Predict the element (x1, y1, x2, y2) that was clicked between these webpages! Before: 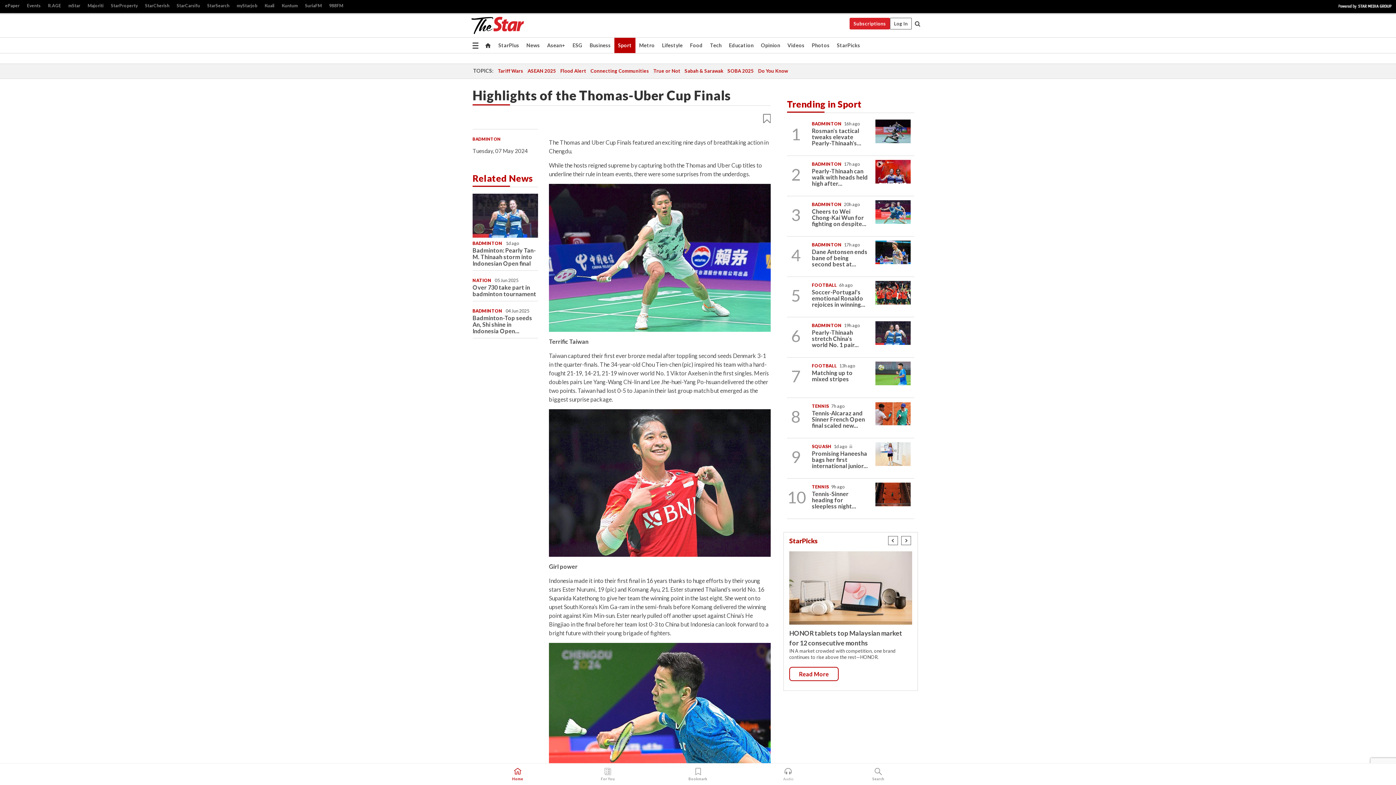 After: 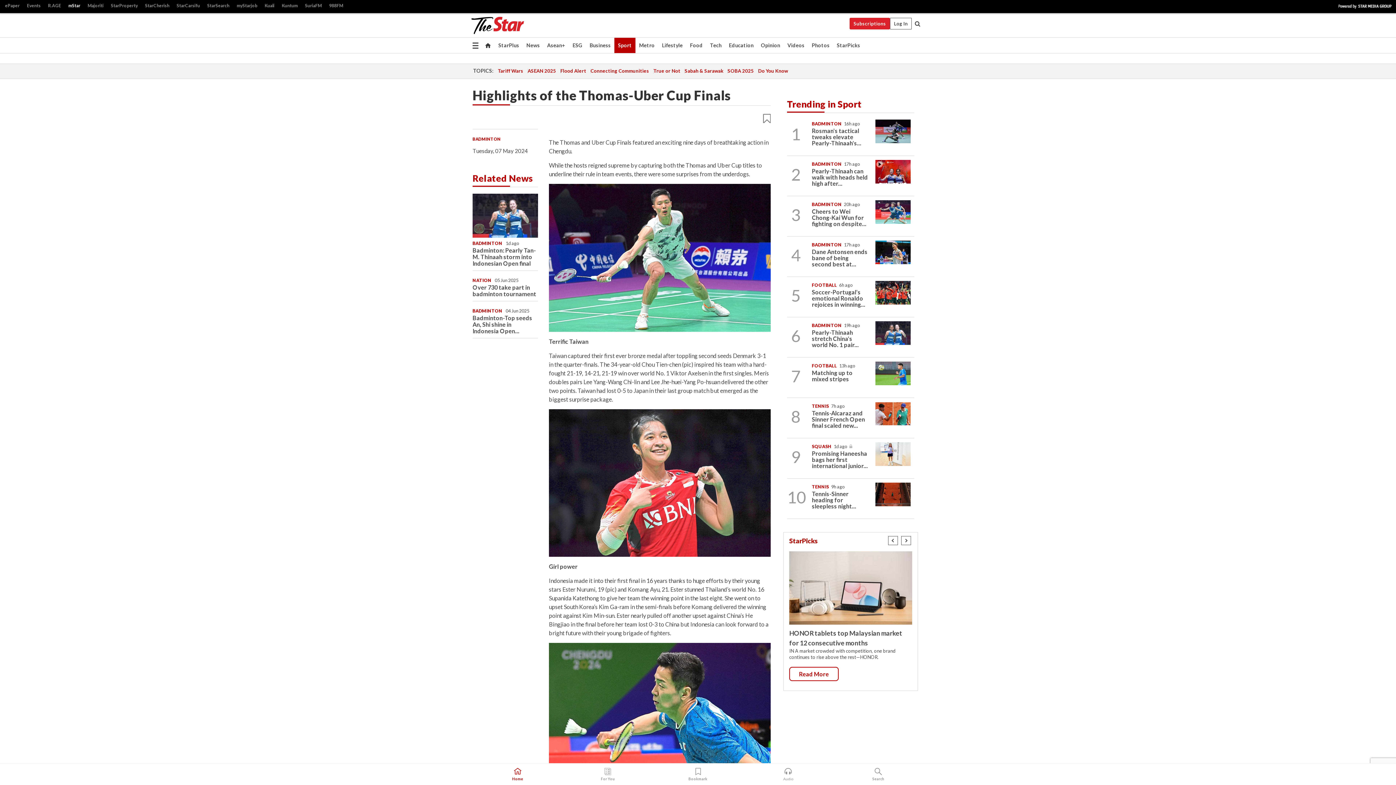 Action: label: mStar bbox: (64, 1, 84, 10)